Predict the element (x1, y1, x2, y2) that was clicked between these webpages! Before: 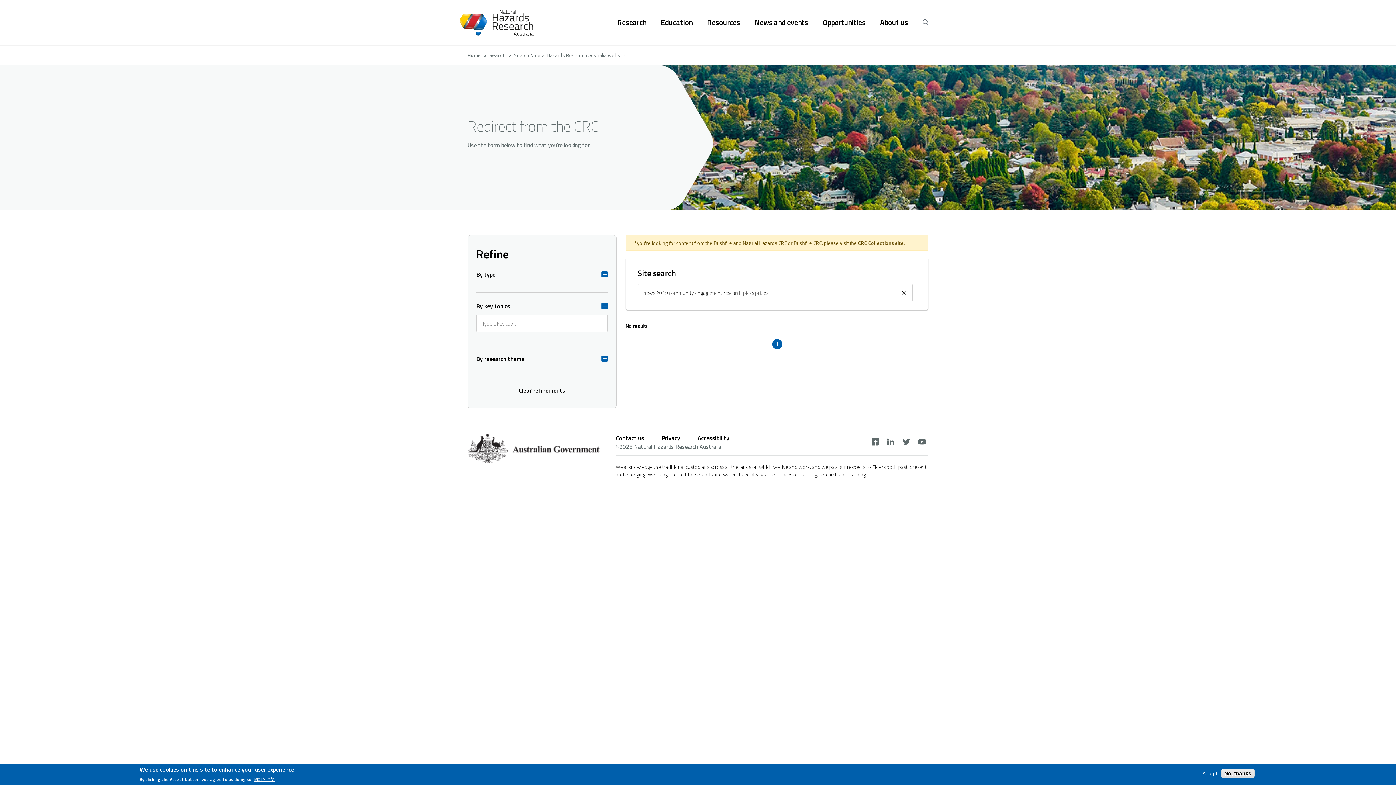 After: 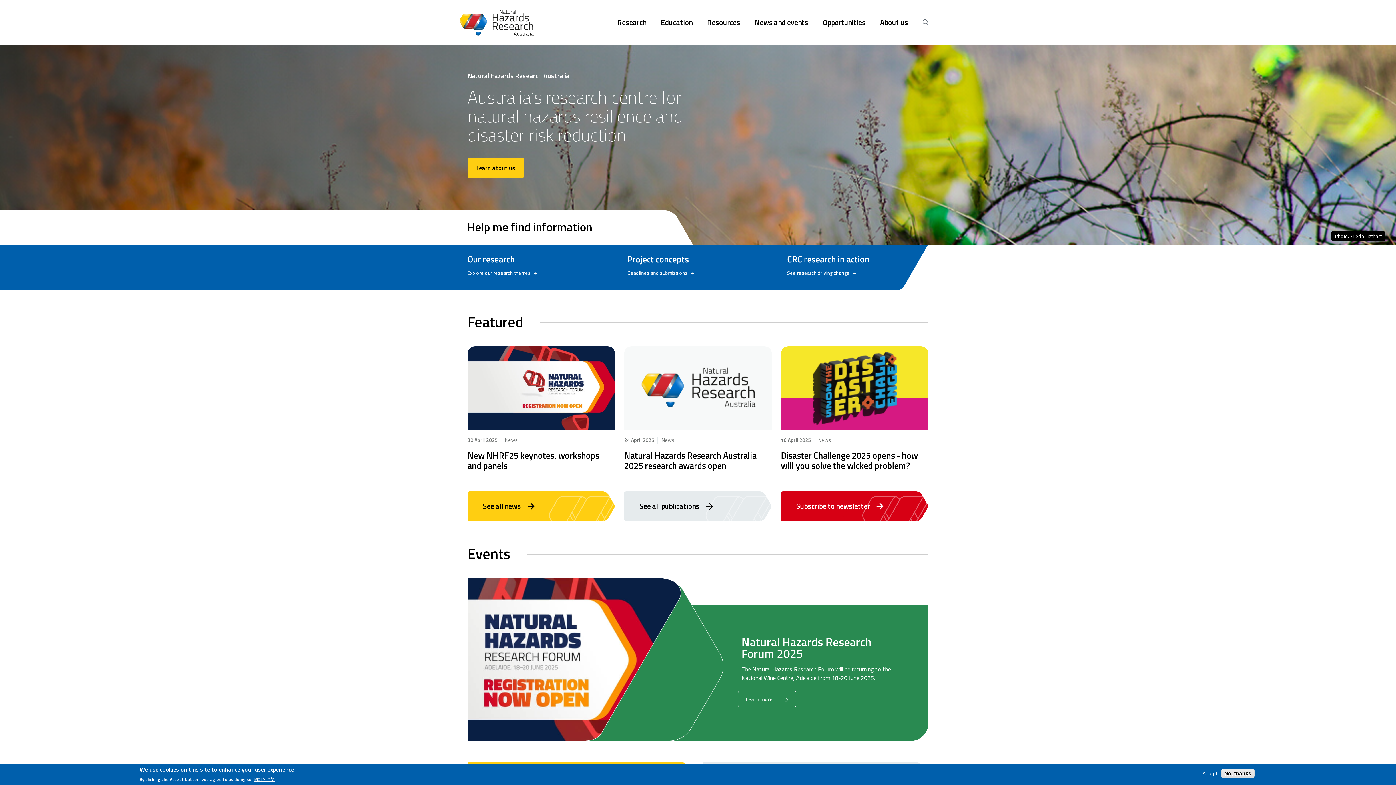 Action: bbox: (489, 51, 505, 58) label: Search